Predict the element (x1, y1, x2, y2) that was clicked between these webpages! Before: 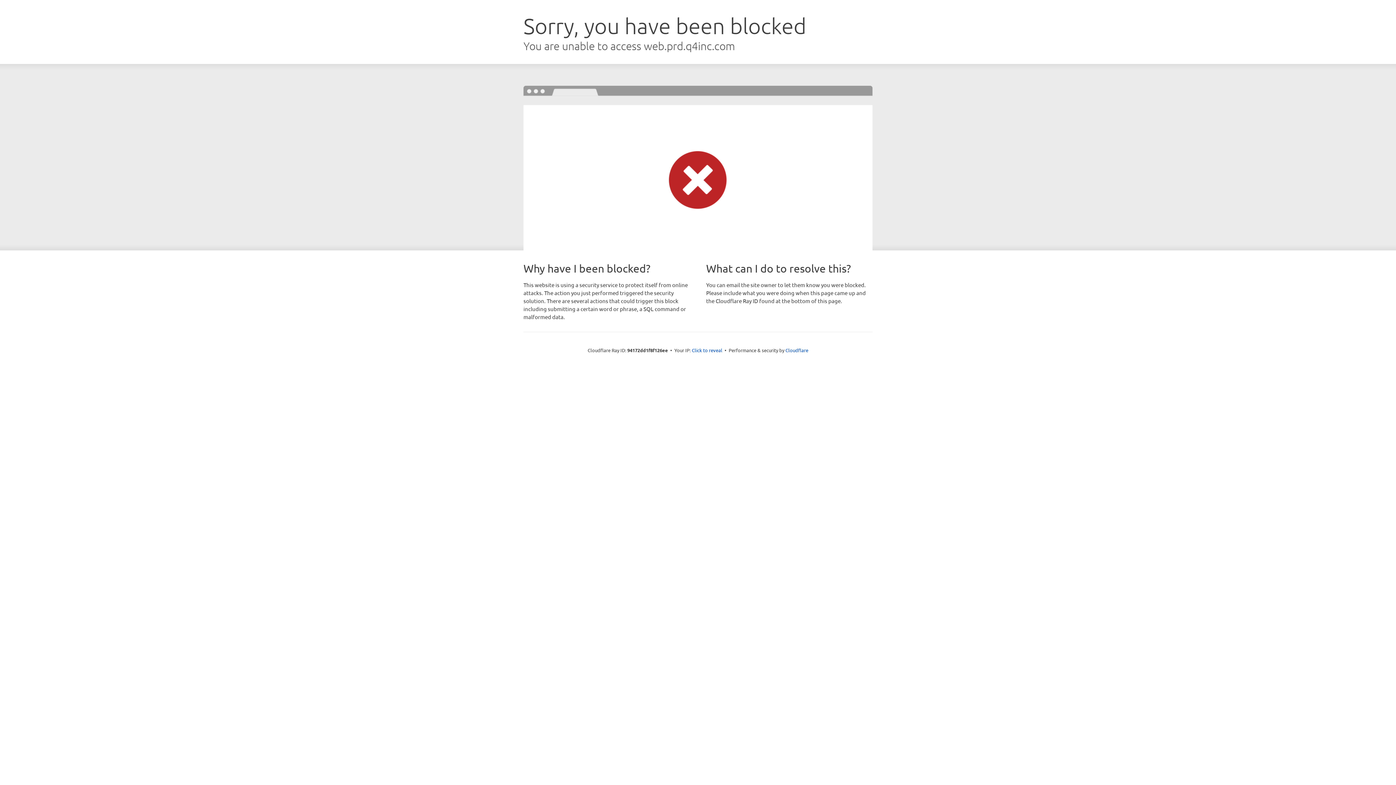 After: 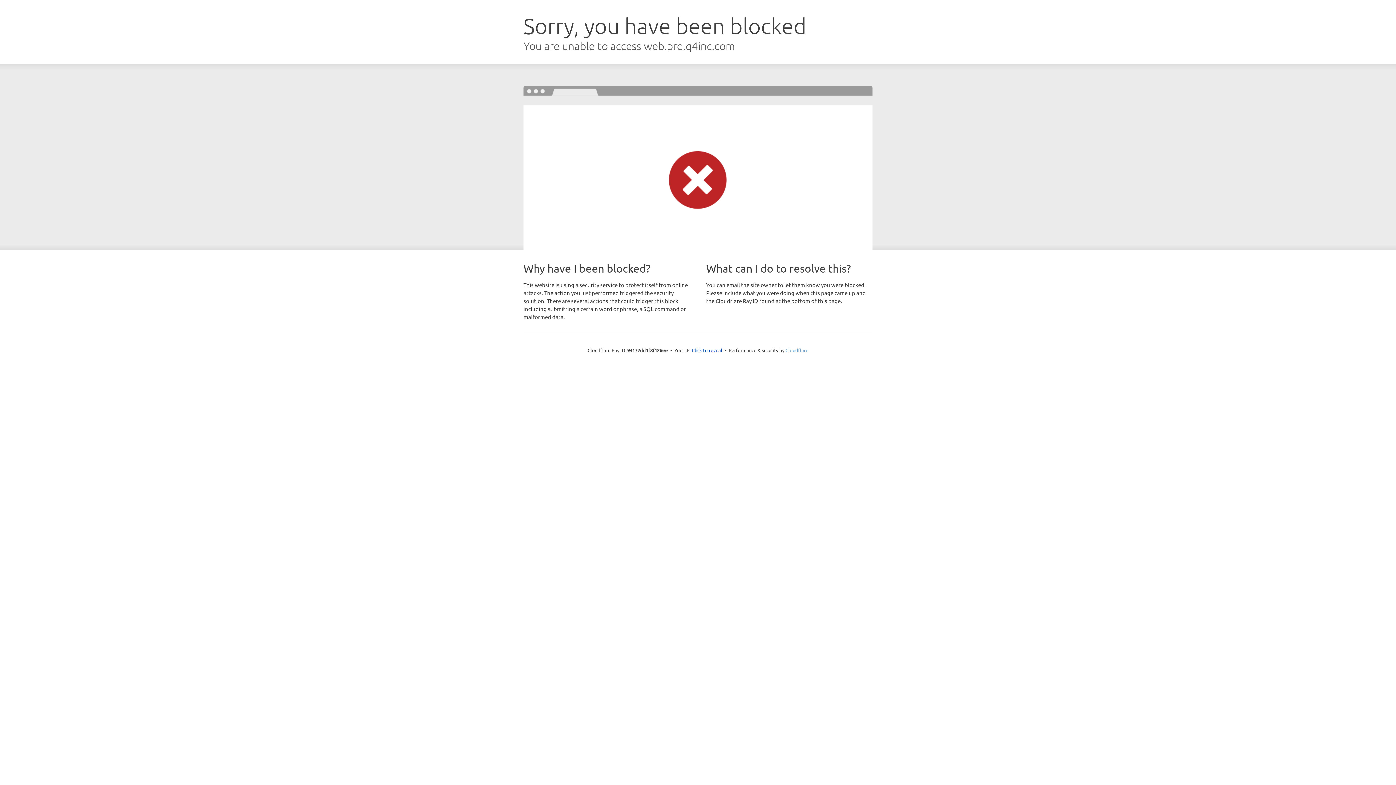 Action: label: Cloudflare bbox: (785, 347, 808, 353)